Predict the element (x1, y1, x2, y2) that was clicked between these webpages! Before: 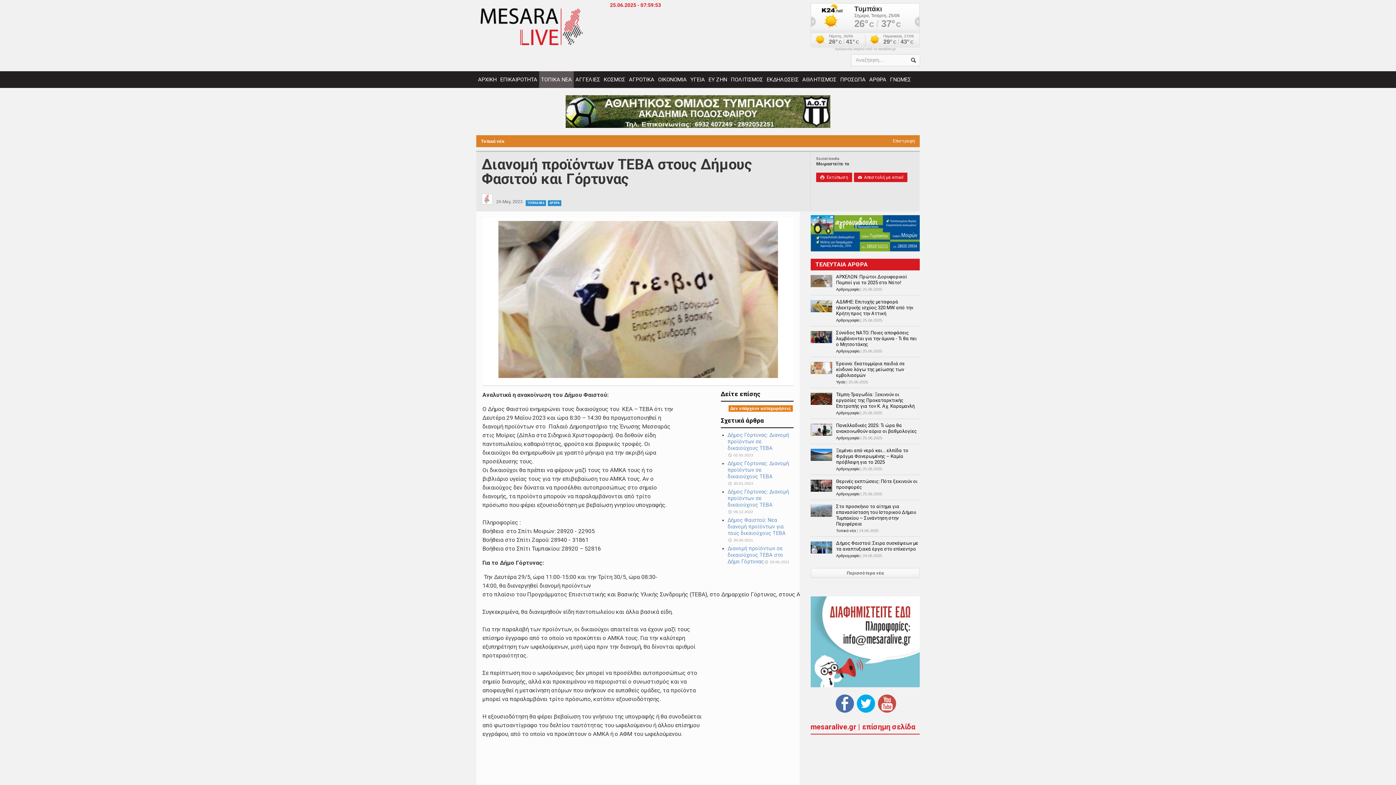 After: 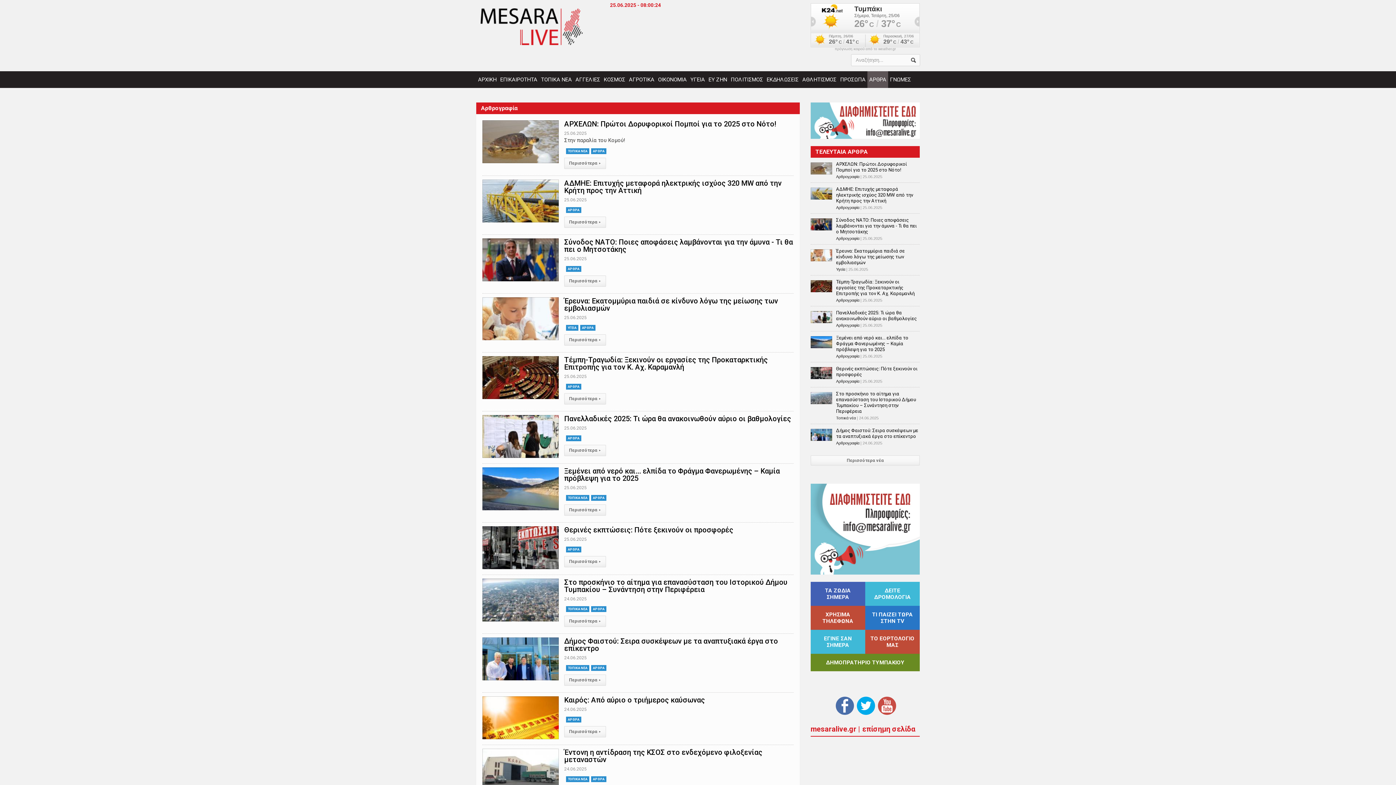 Action: label: Αρθρογραφία bbox: (836, 553, 859, 558)